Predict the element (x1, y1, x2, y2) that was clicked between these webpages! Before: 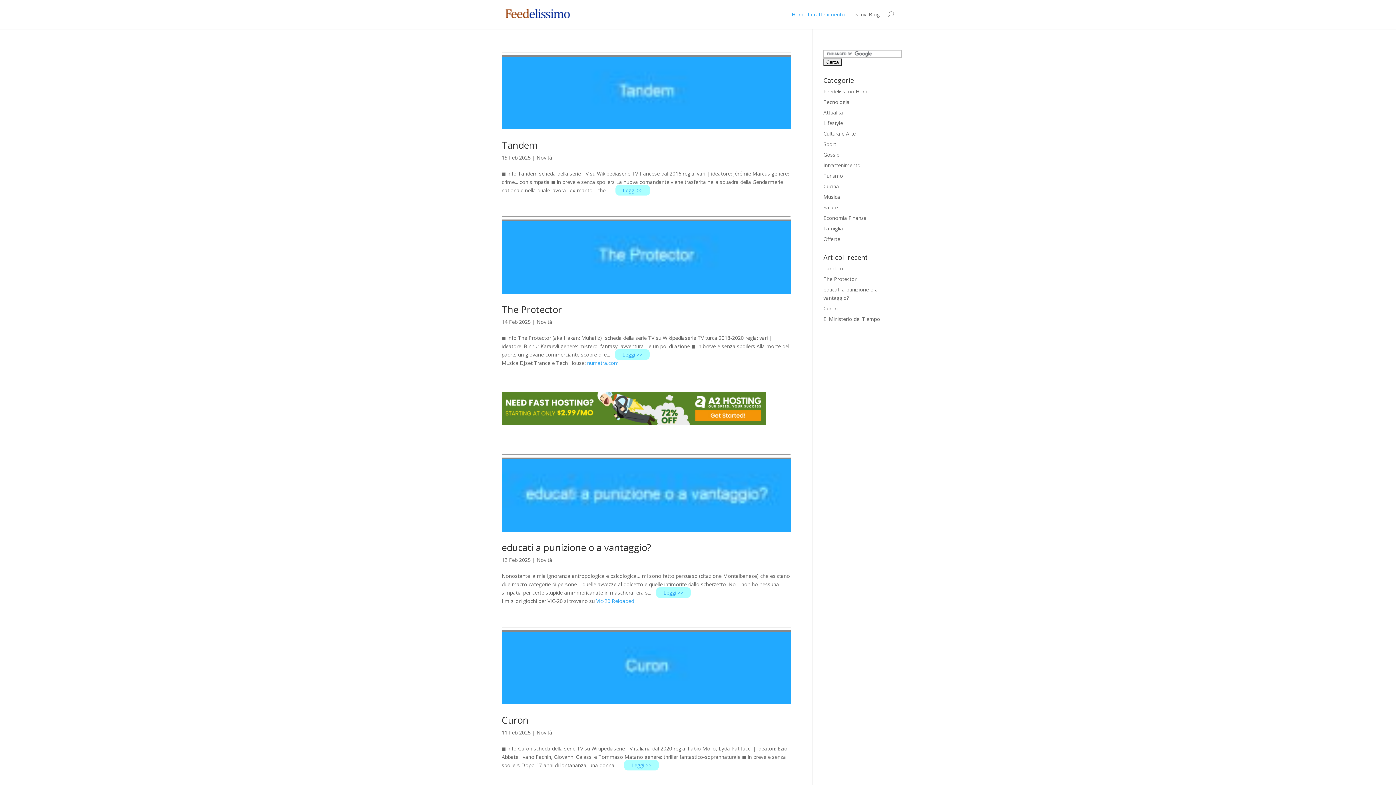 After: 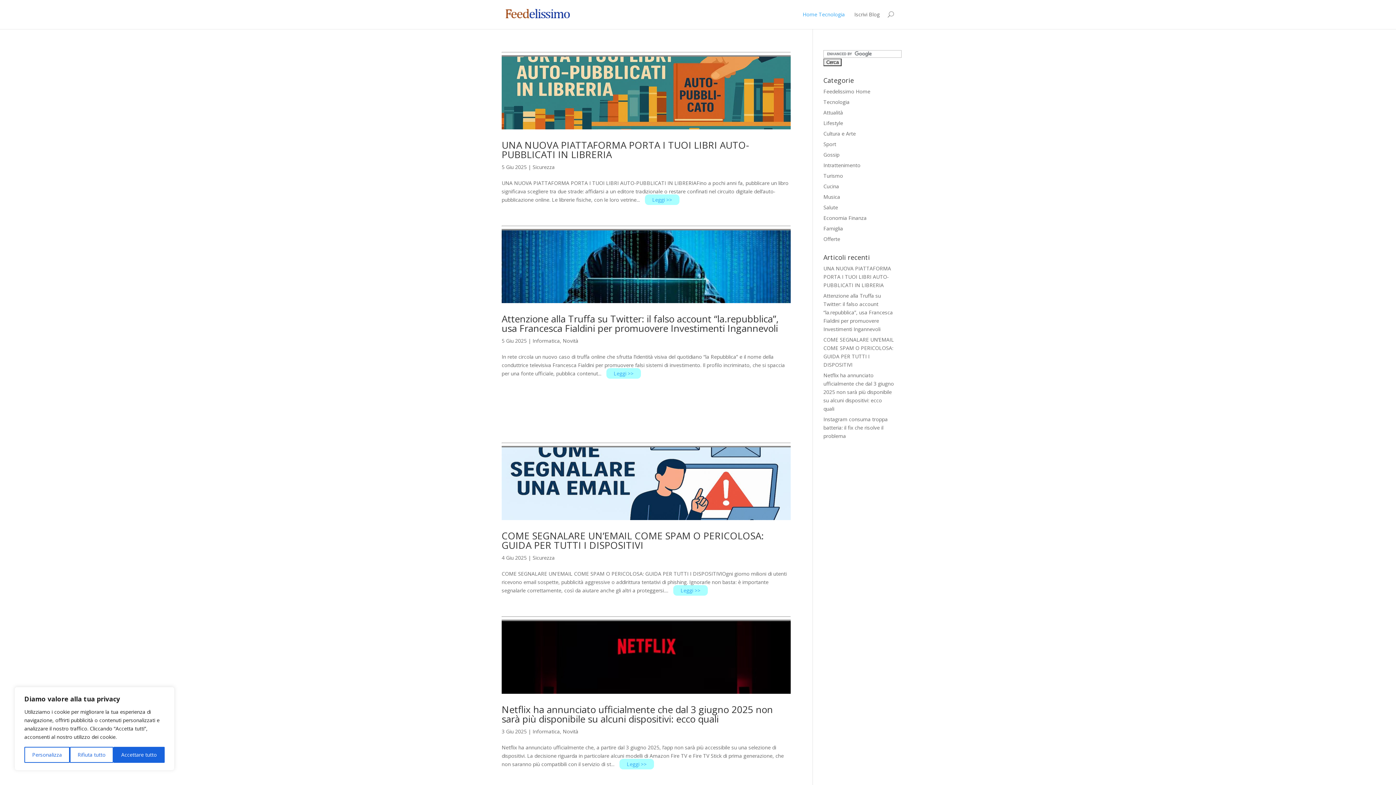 Action: label: Tecnologia bbox: (823, 98, 849, 105)